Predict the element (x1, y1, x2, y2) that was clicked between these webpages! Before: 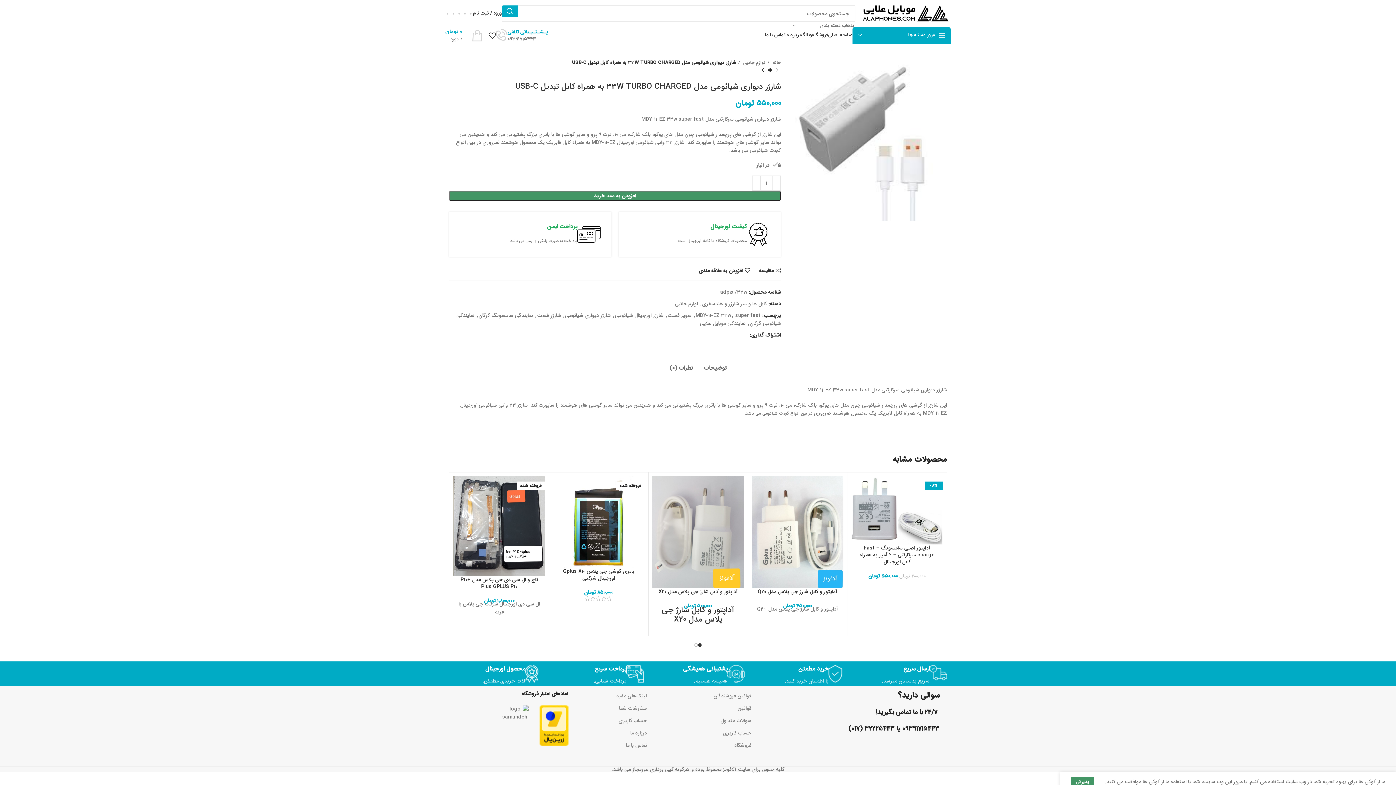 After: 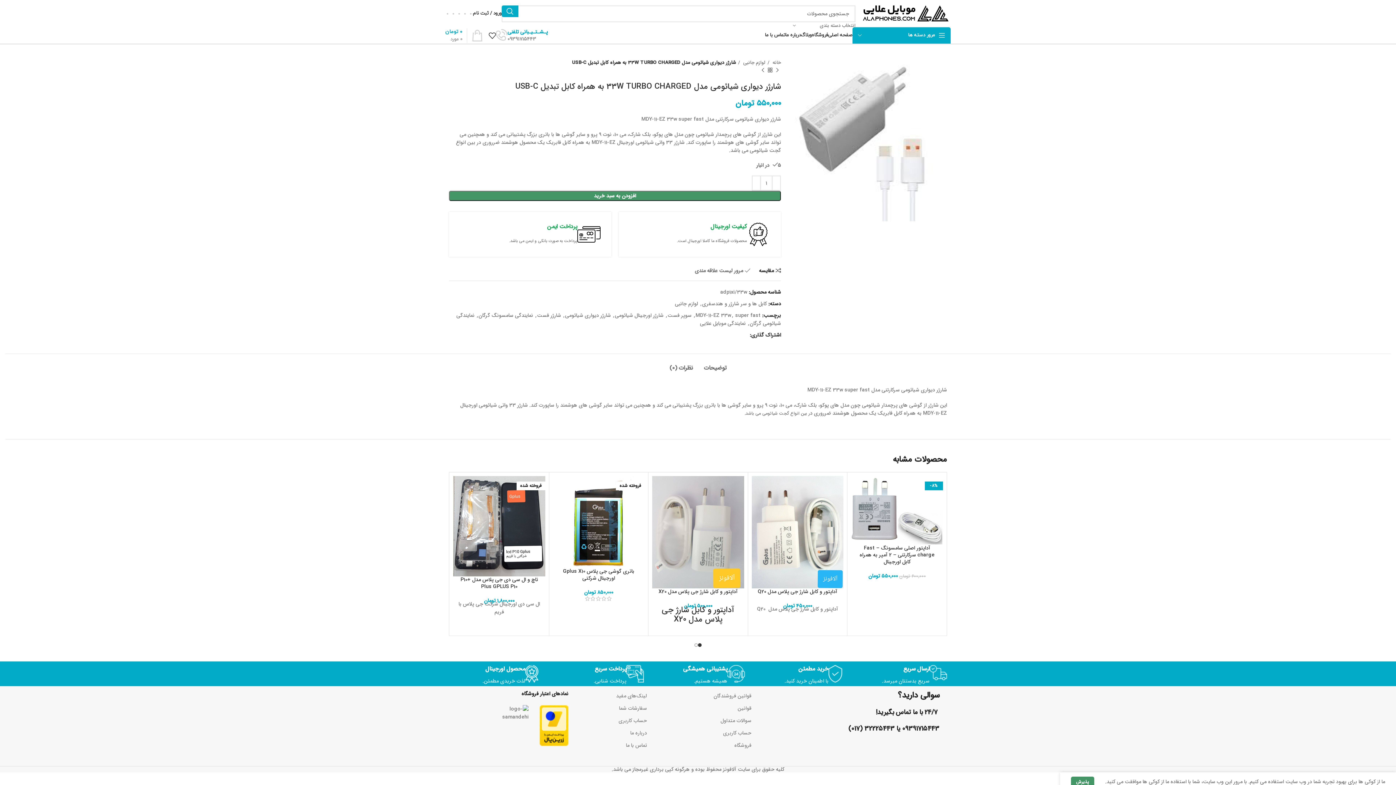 Action: bbox: (698, 268, 750, 273) label: افزودن به علاقه مندی